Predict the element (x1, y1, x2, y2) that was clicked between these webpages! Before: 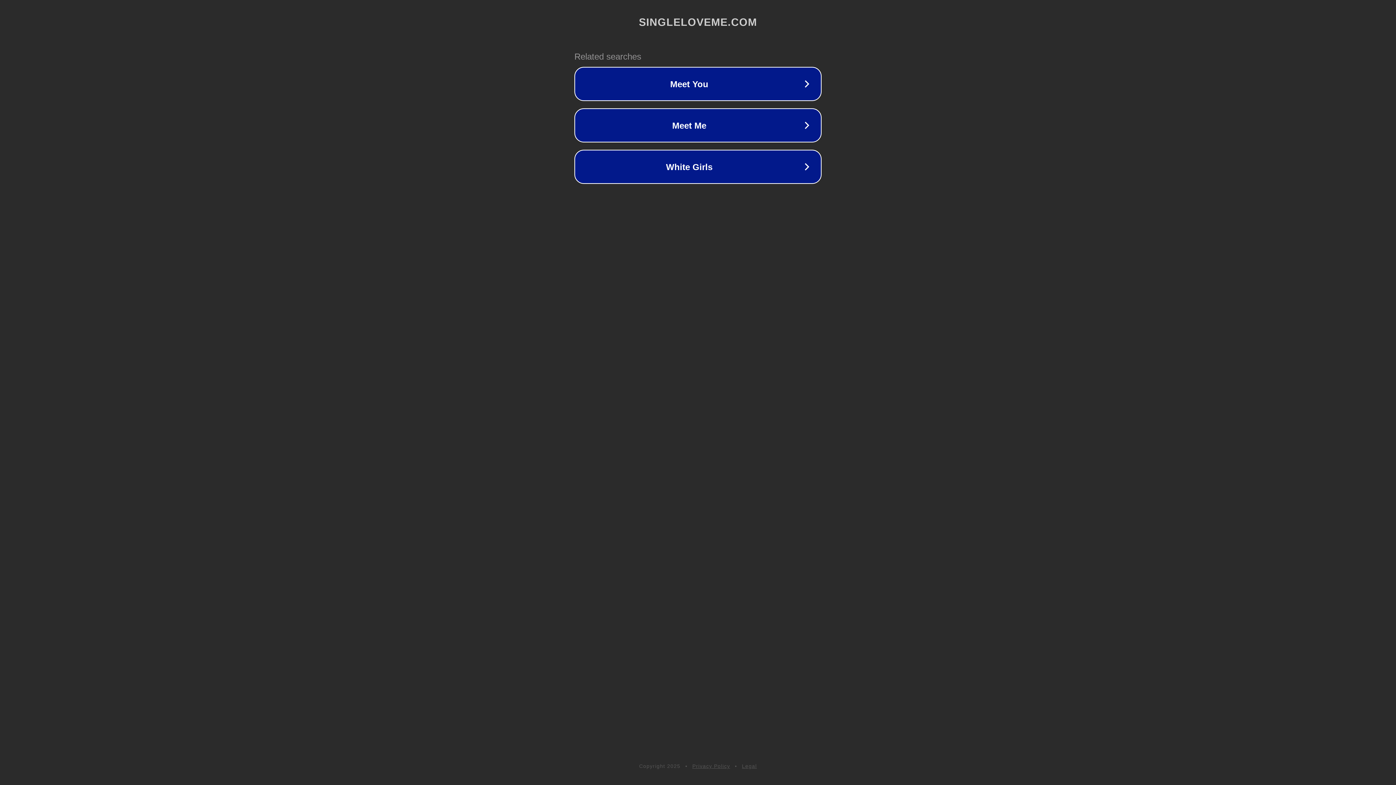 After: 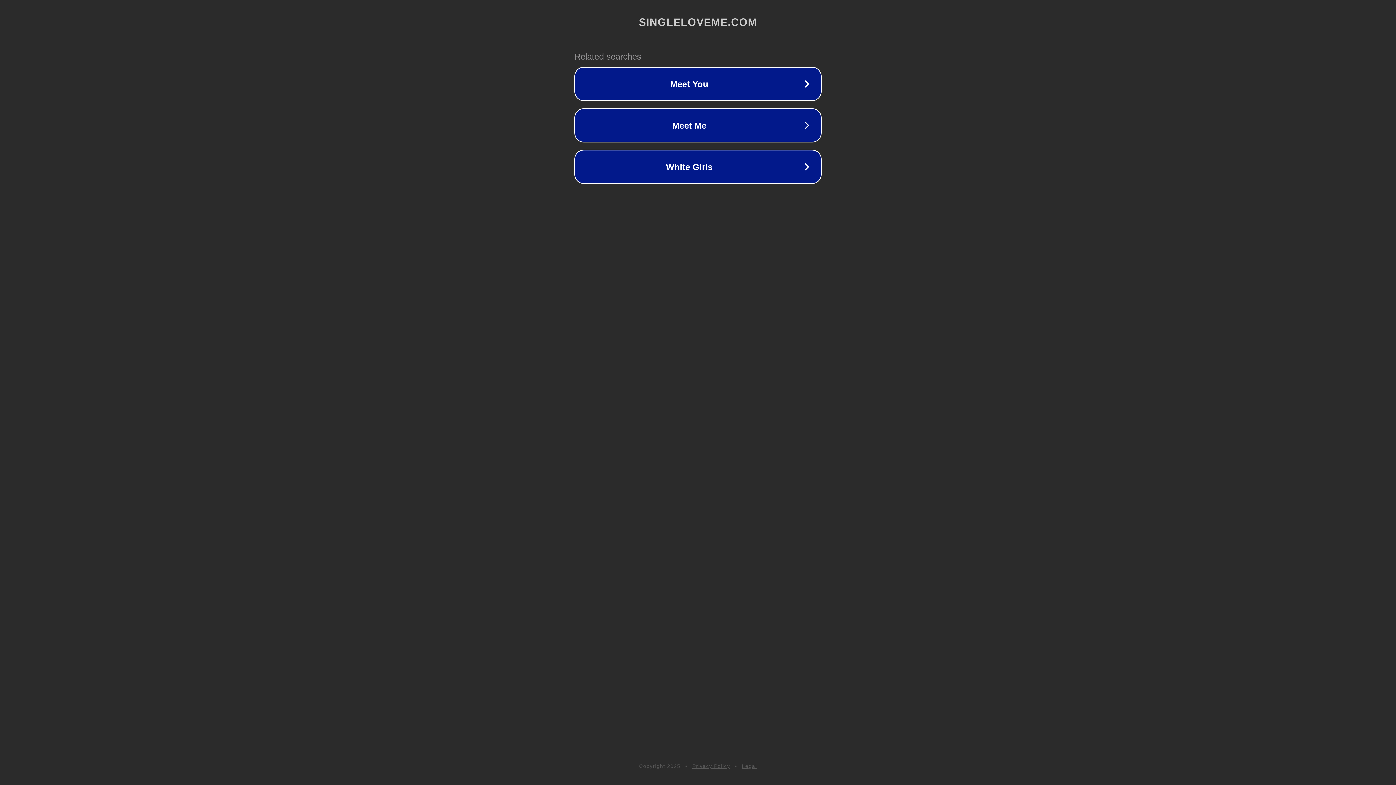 Action: label: Legal bbox: (742, 763, 757, 769)